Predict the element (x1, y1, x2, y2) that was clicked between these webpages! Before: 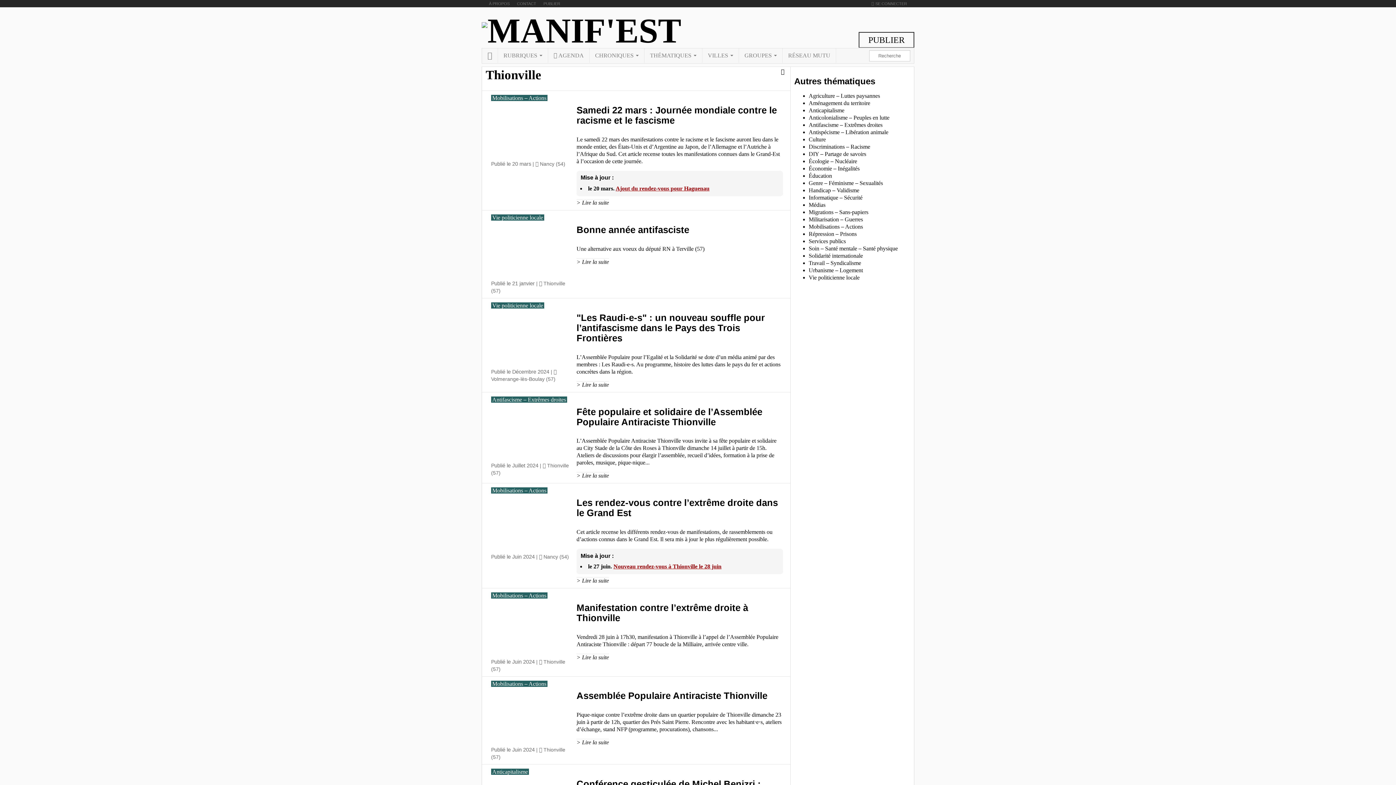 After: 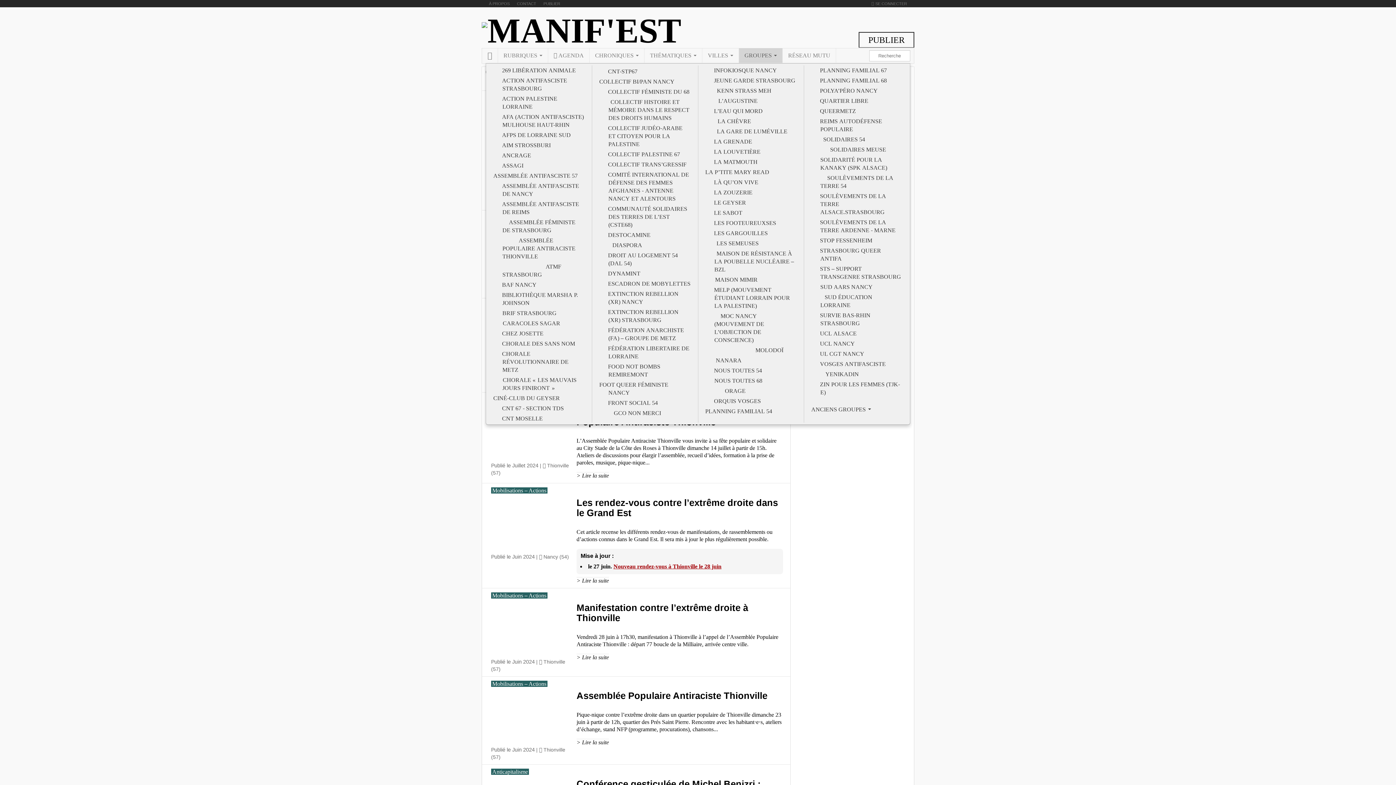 Action: label: GROUPES  bbox: (739, 48, 782, 62)